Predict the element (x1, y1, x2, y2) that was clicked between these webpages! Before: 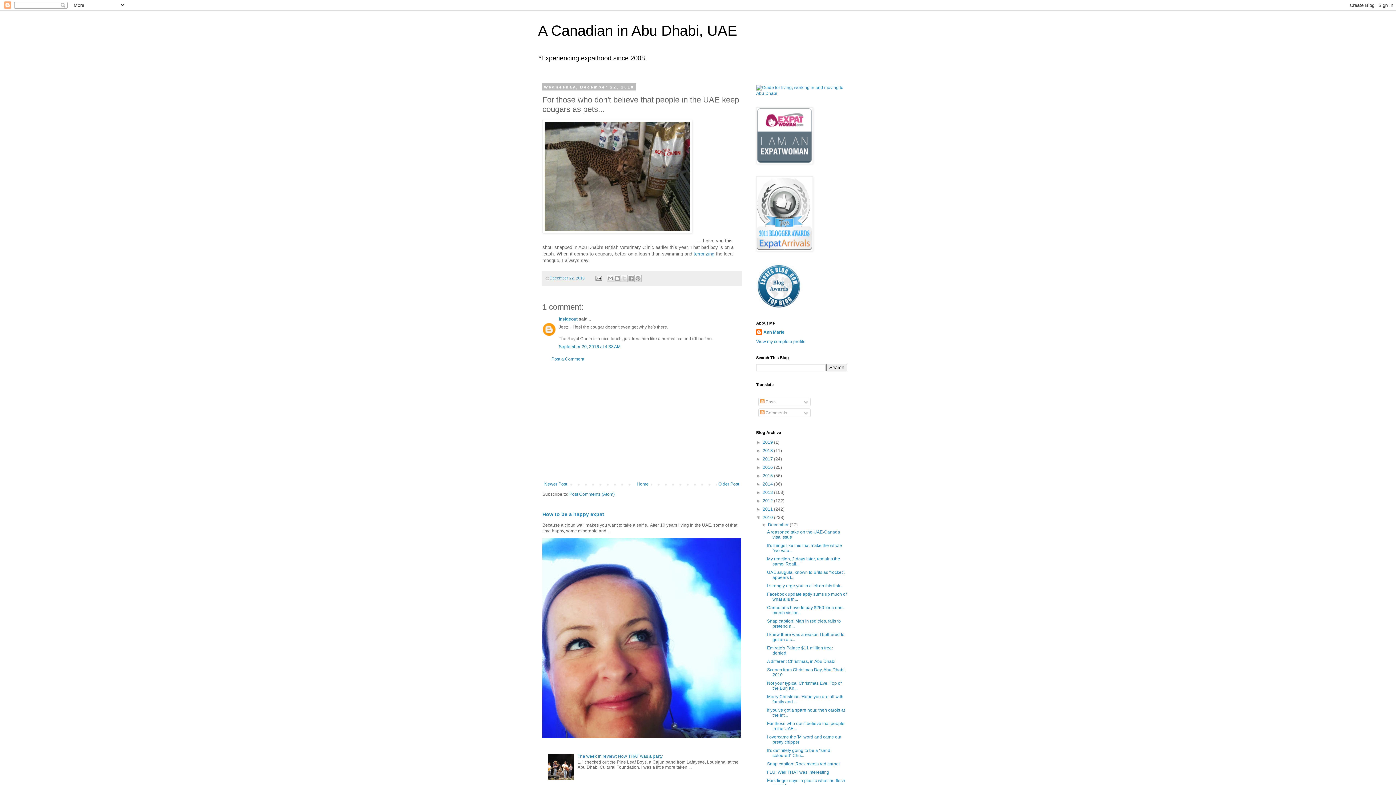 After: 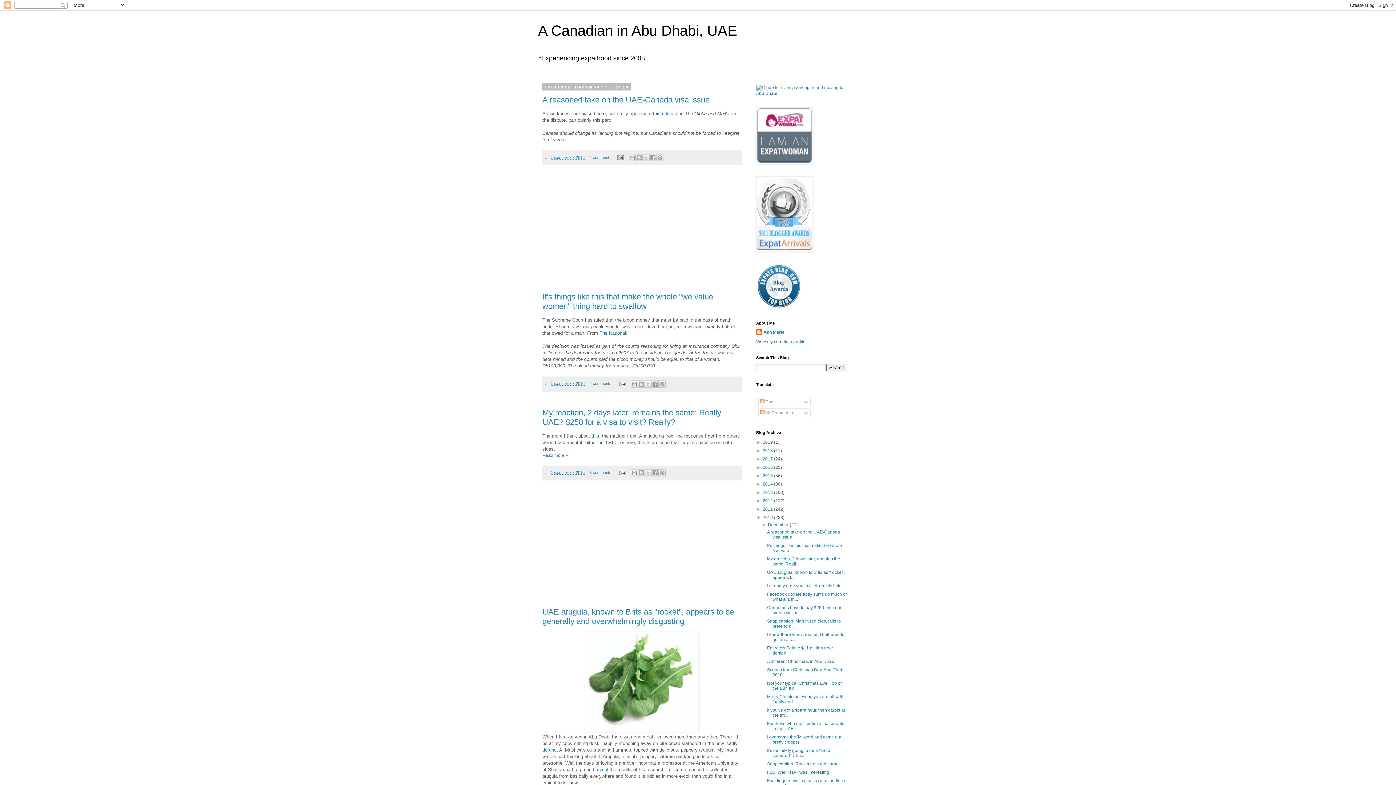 Action: bbox: (768, 522, 789, 527) label: December 